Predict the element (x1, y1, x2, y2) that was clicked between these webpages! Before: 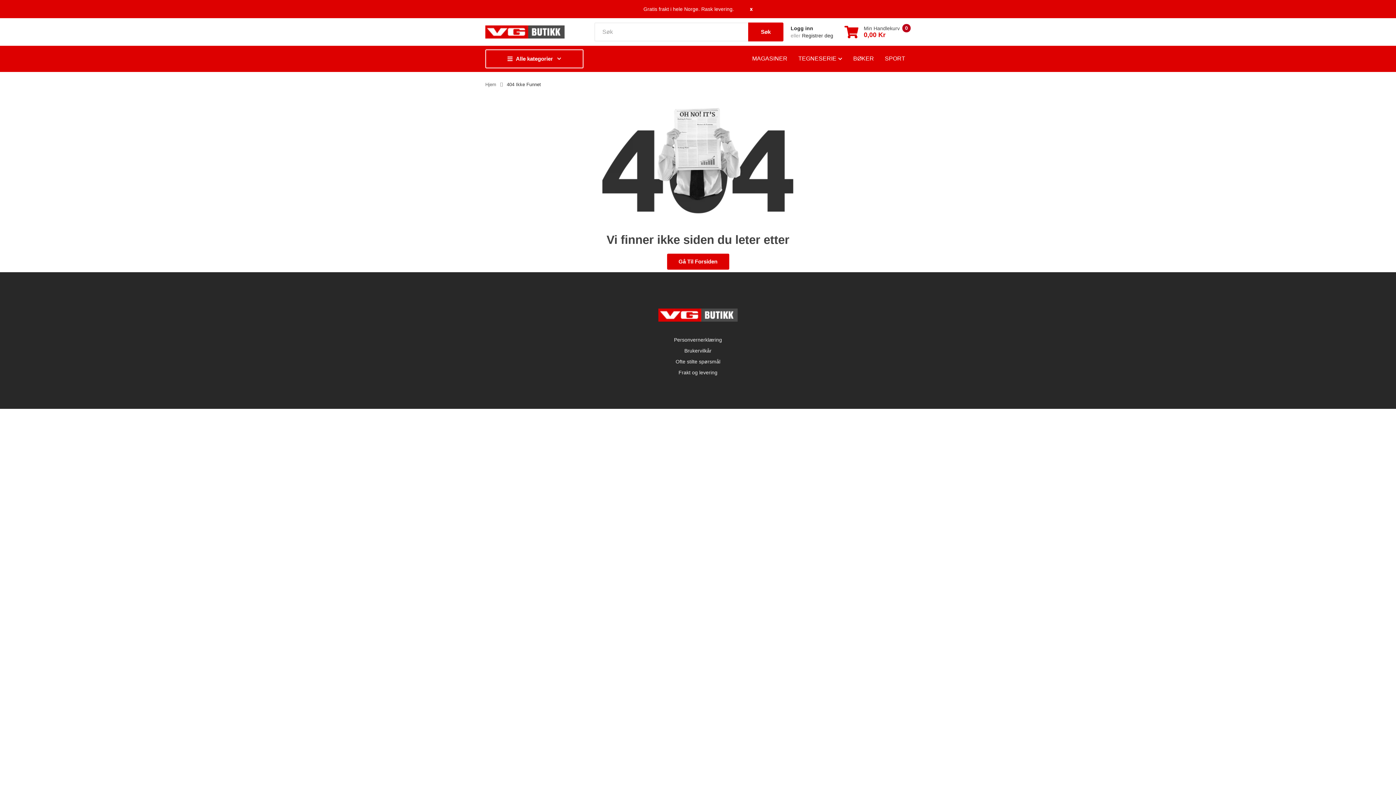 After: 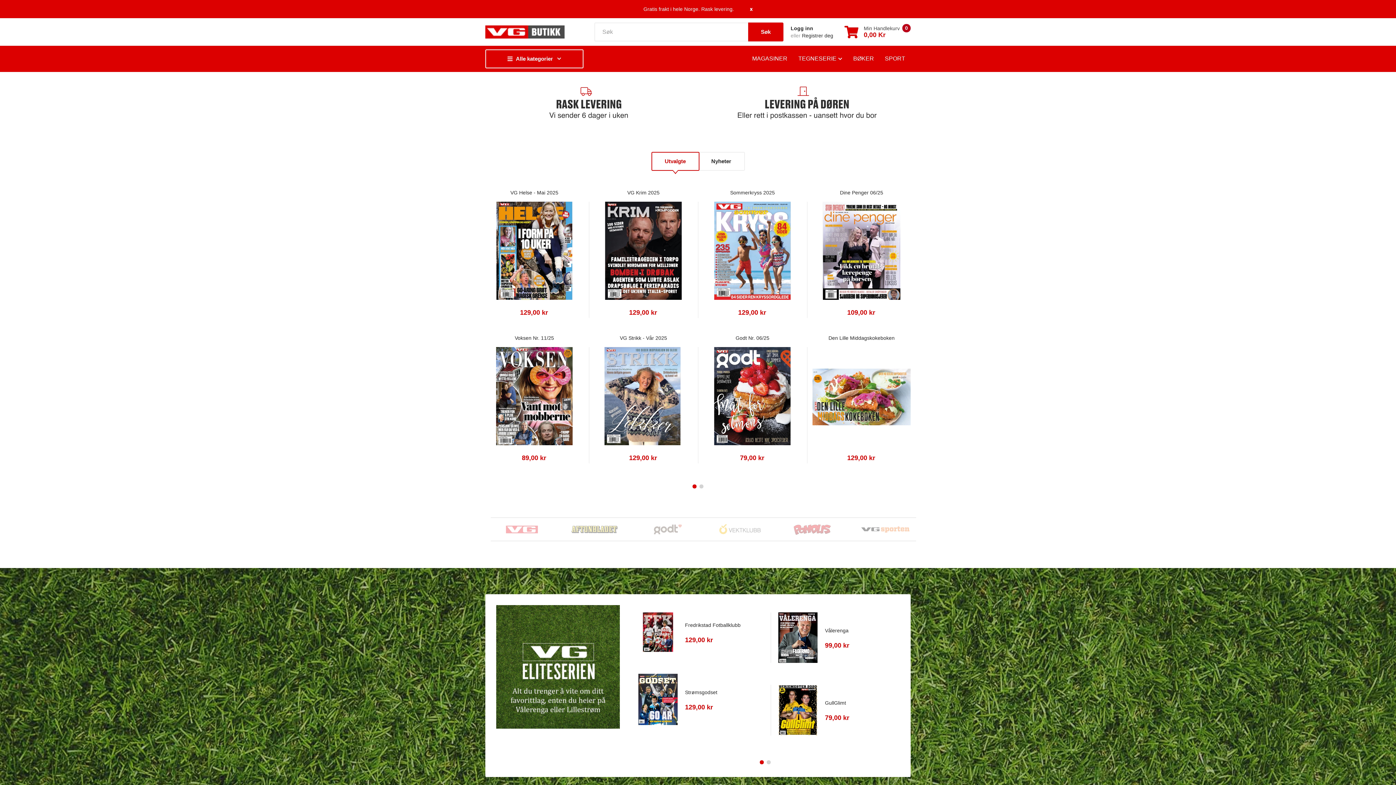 Action: label: Gå Til Forsiden bbox: (667, 253, 729, 269)